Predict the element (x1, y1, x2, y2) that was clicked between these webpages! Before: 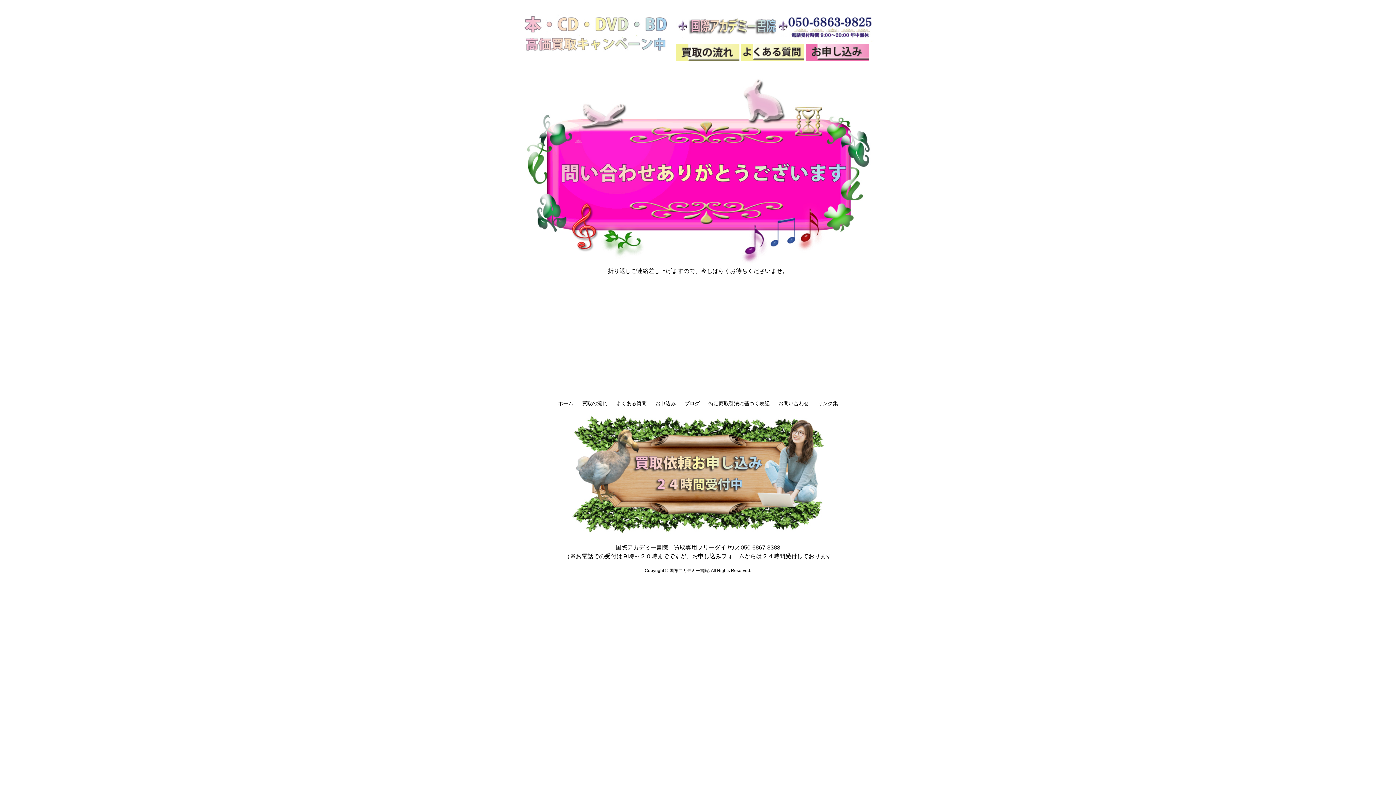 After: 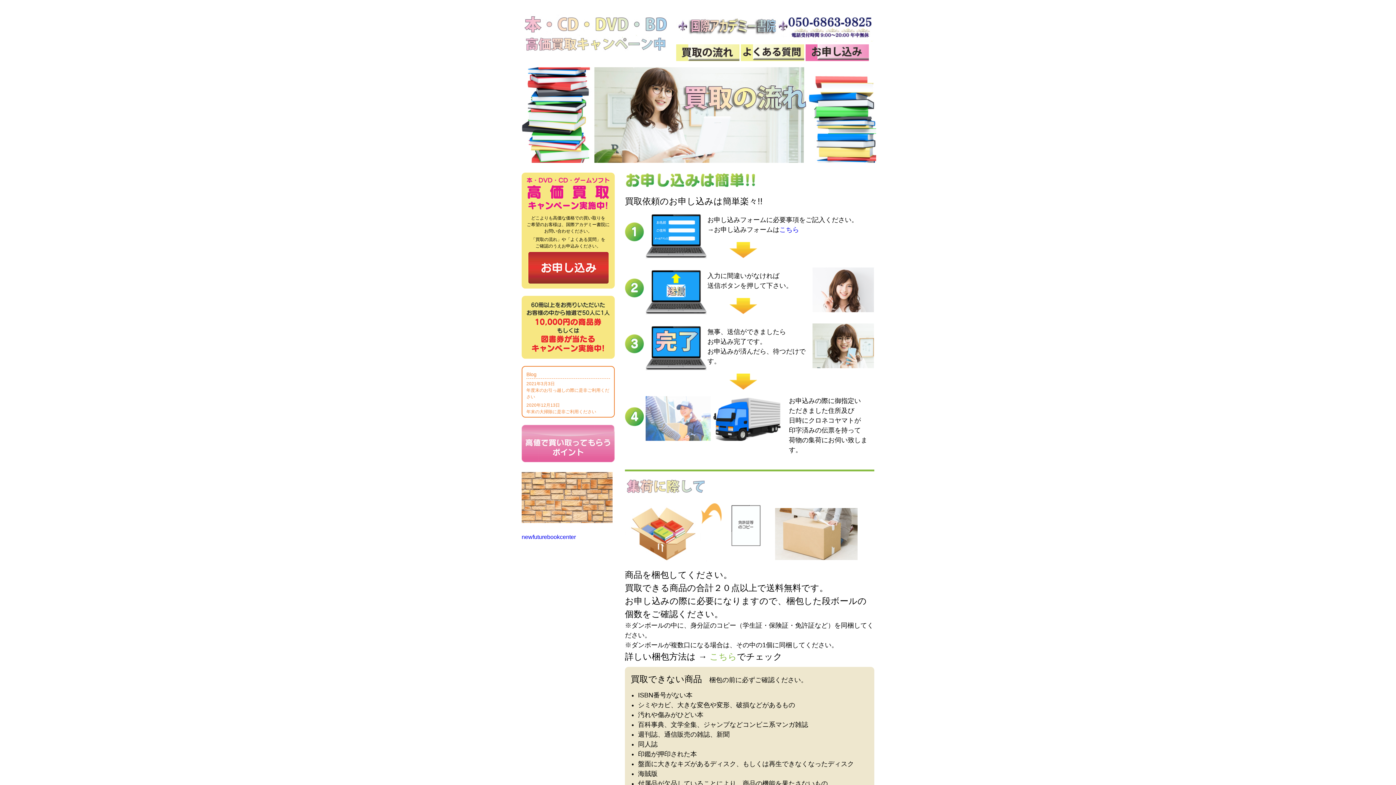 Action: bbox: (676, 56, 739, 62)